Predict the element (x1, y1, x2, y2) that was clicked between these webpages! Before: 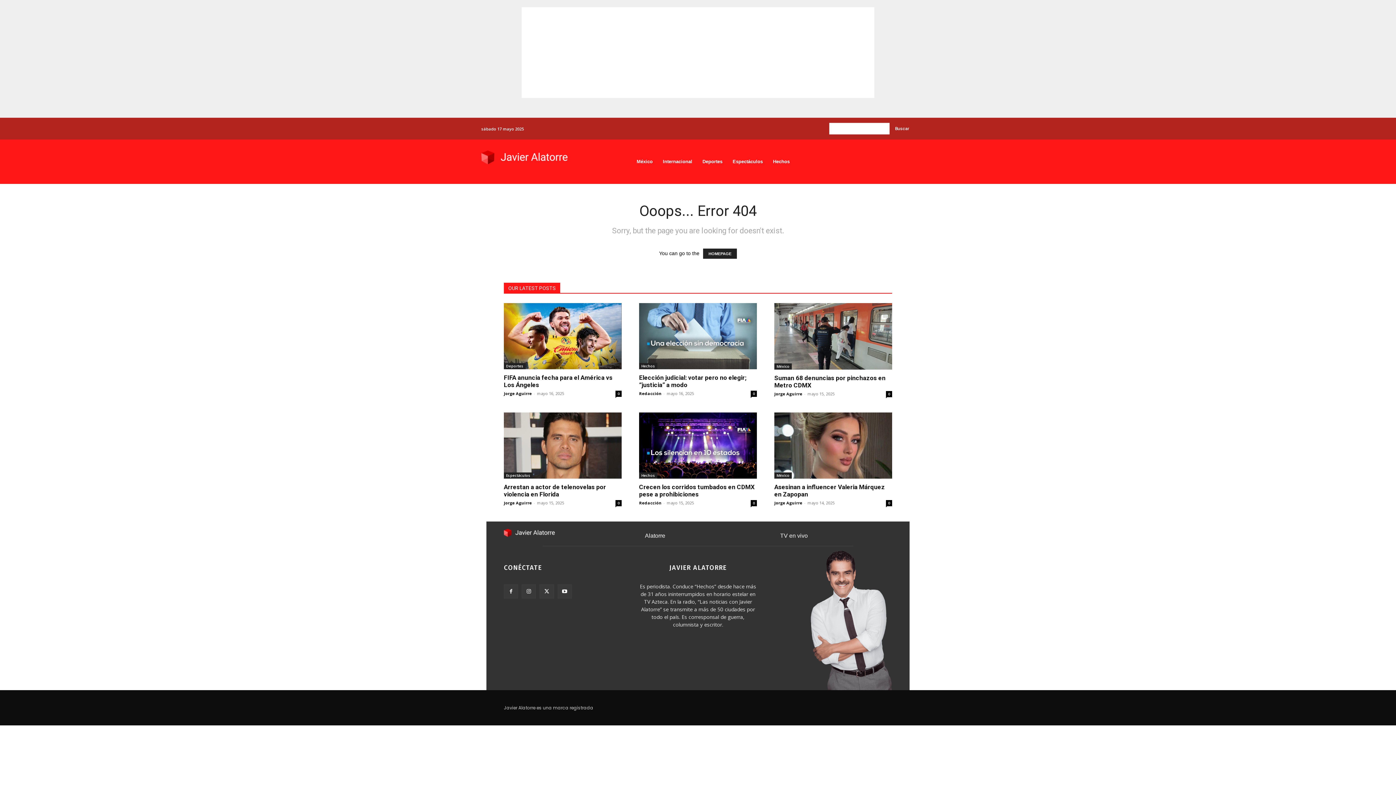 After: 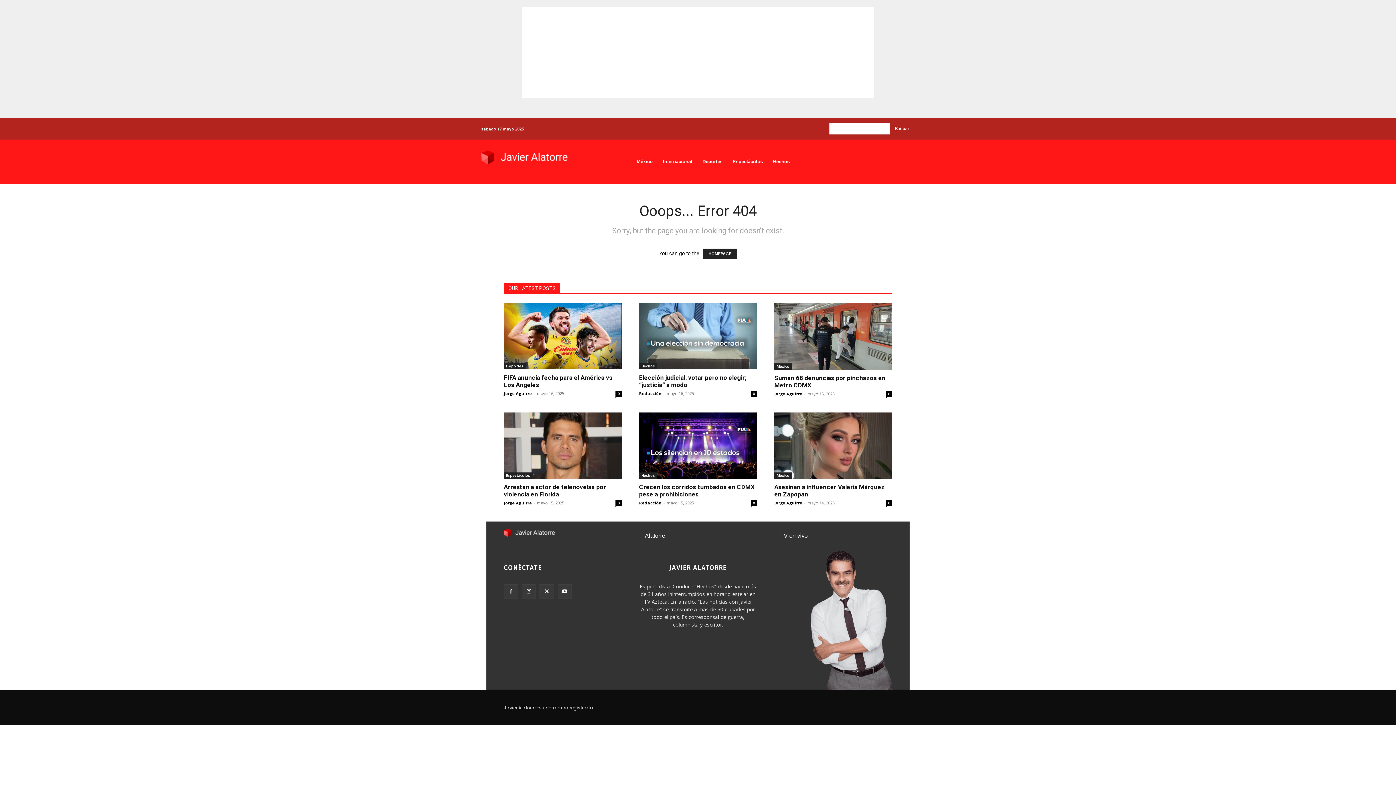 Action: bbox: (504, 584, 518, 599)